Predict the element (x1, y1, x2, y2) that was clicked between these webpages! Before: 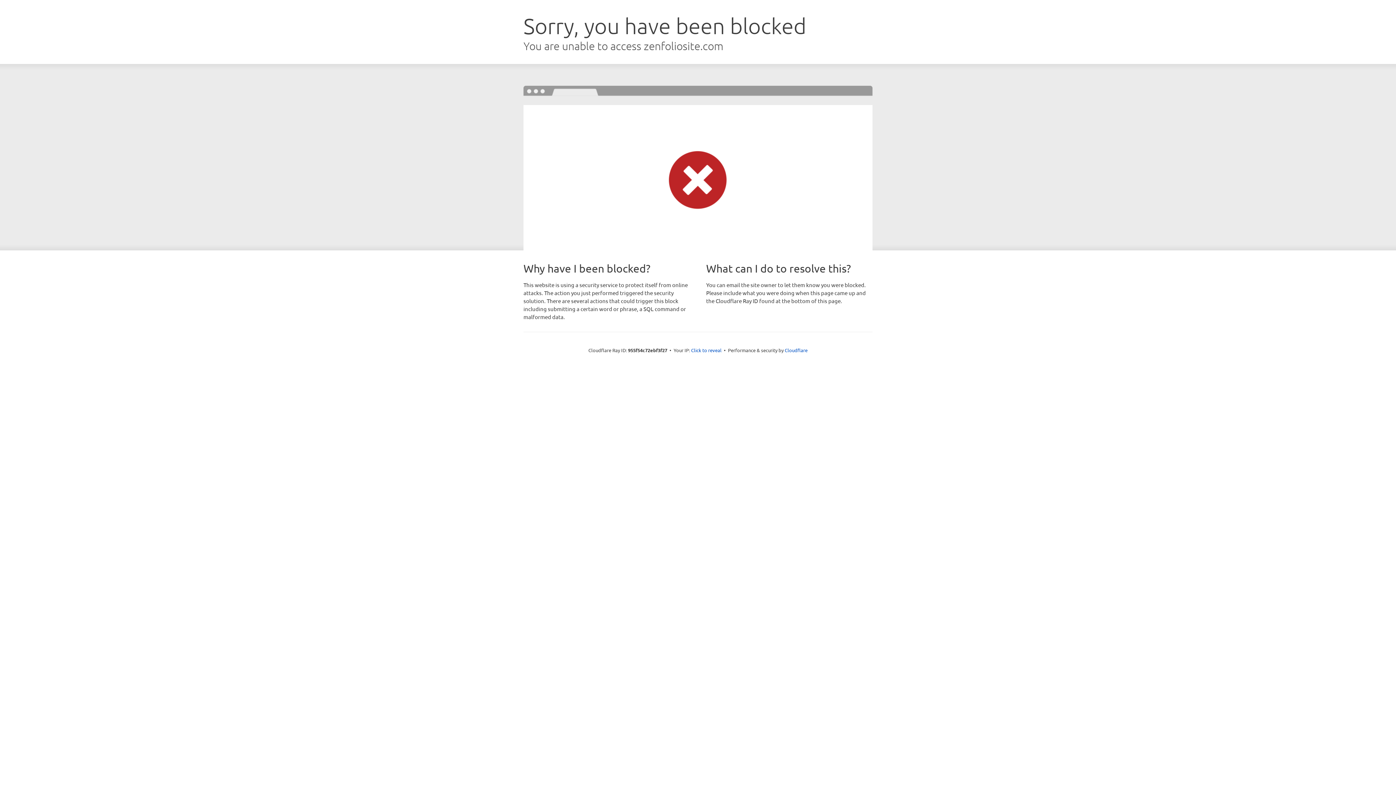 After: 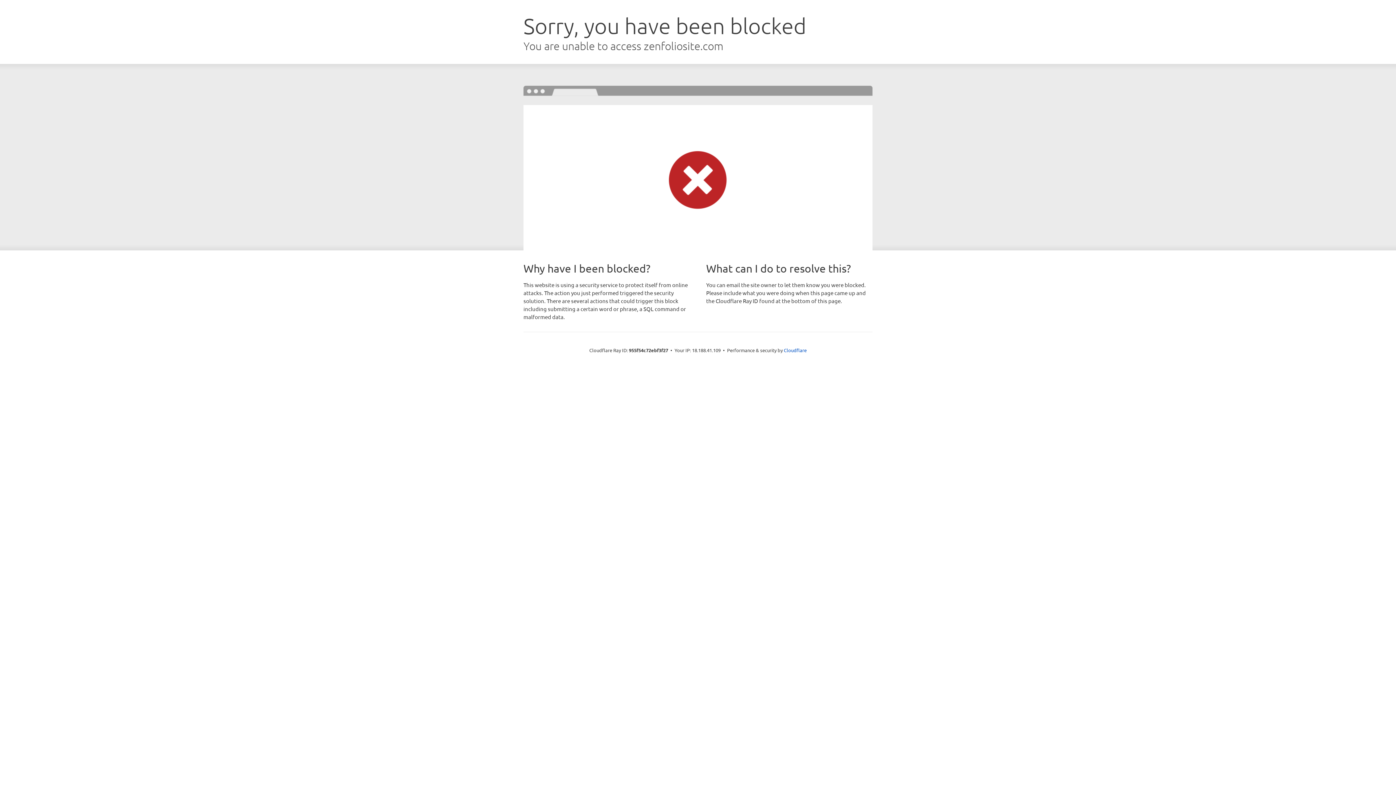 Action: label: Click to reveal bbox: (691, 346, 721, 353)